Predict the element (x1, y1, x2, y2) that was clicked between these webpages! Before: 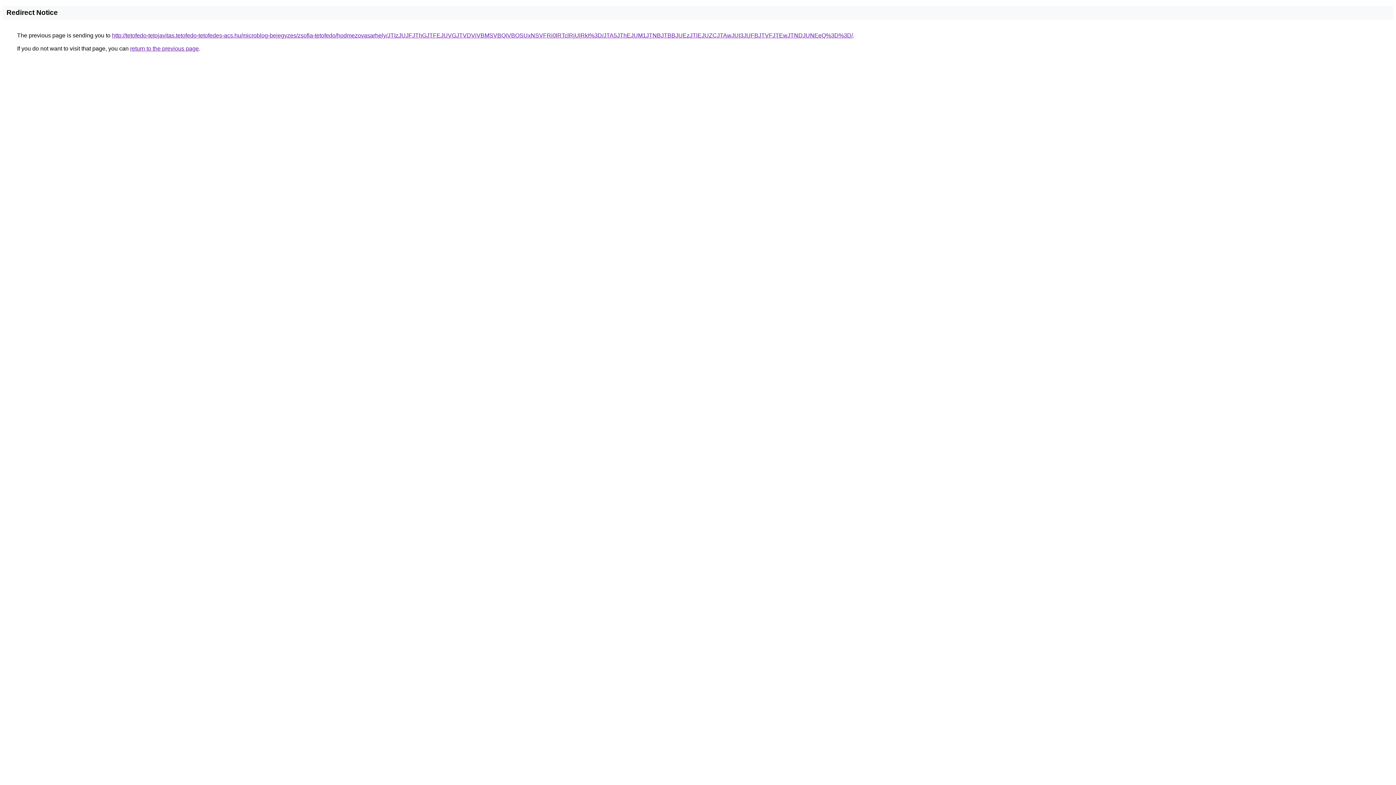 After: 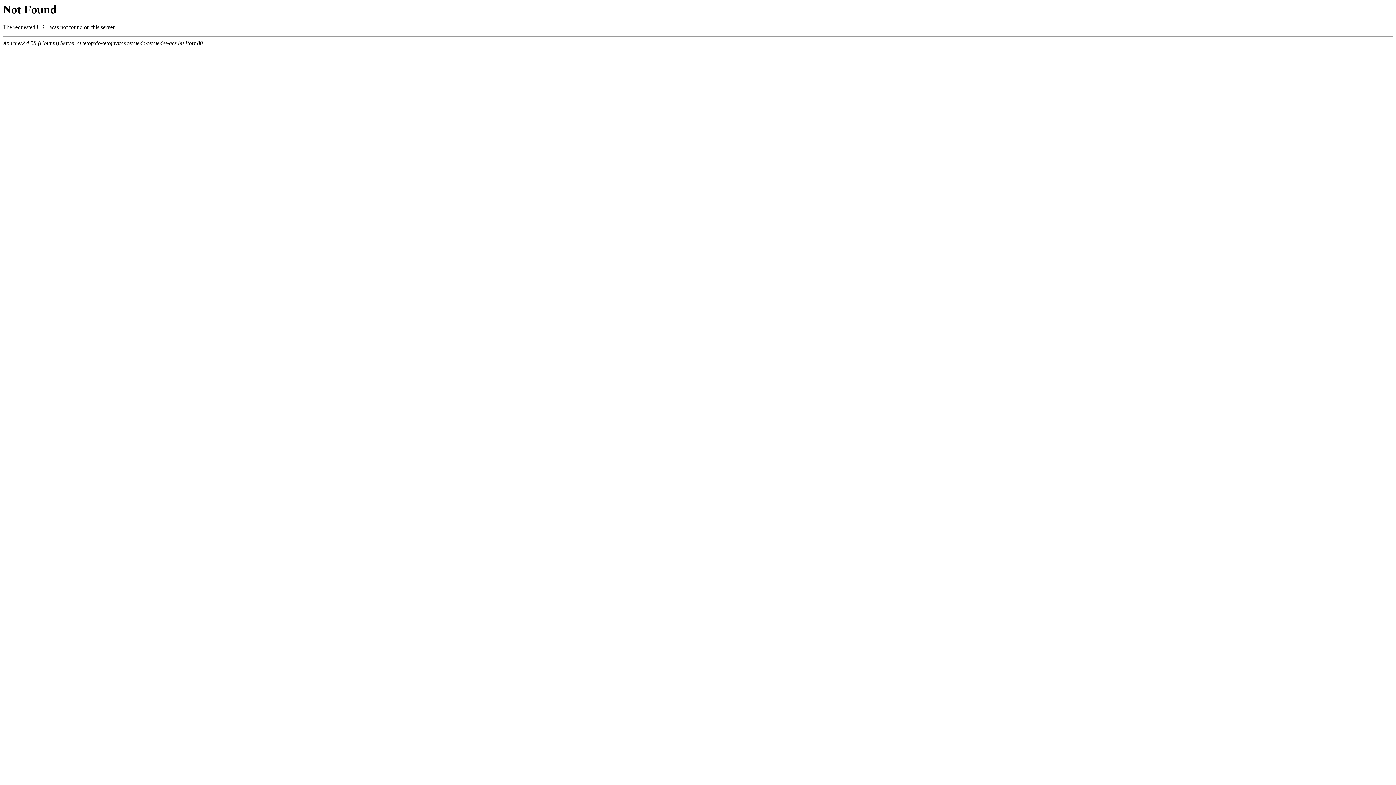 Action: bbox: (112, 32, 853, 38) label: http://tetofedo-tetojavitas.tetofedo-tetofedes-acs.hu/microblog-bejegyzes/zsofia-tetofedo/hodmezovasarhely/JTIzJUJFJThGJTFEJUVGJTVDViVBMSVBQiVBOSUxNSVFRi0lRTclRjUlRkI%3D/JTA5JThEJUM1JTNBJTBBJUEzJTlEJUZCJTAwJUI3JUFBJTVFJTEwJTNDJUNEeQ%3D%3D/